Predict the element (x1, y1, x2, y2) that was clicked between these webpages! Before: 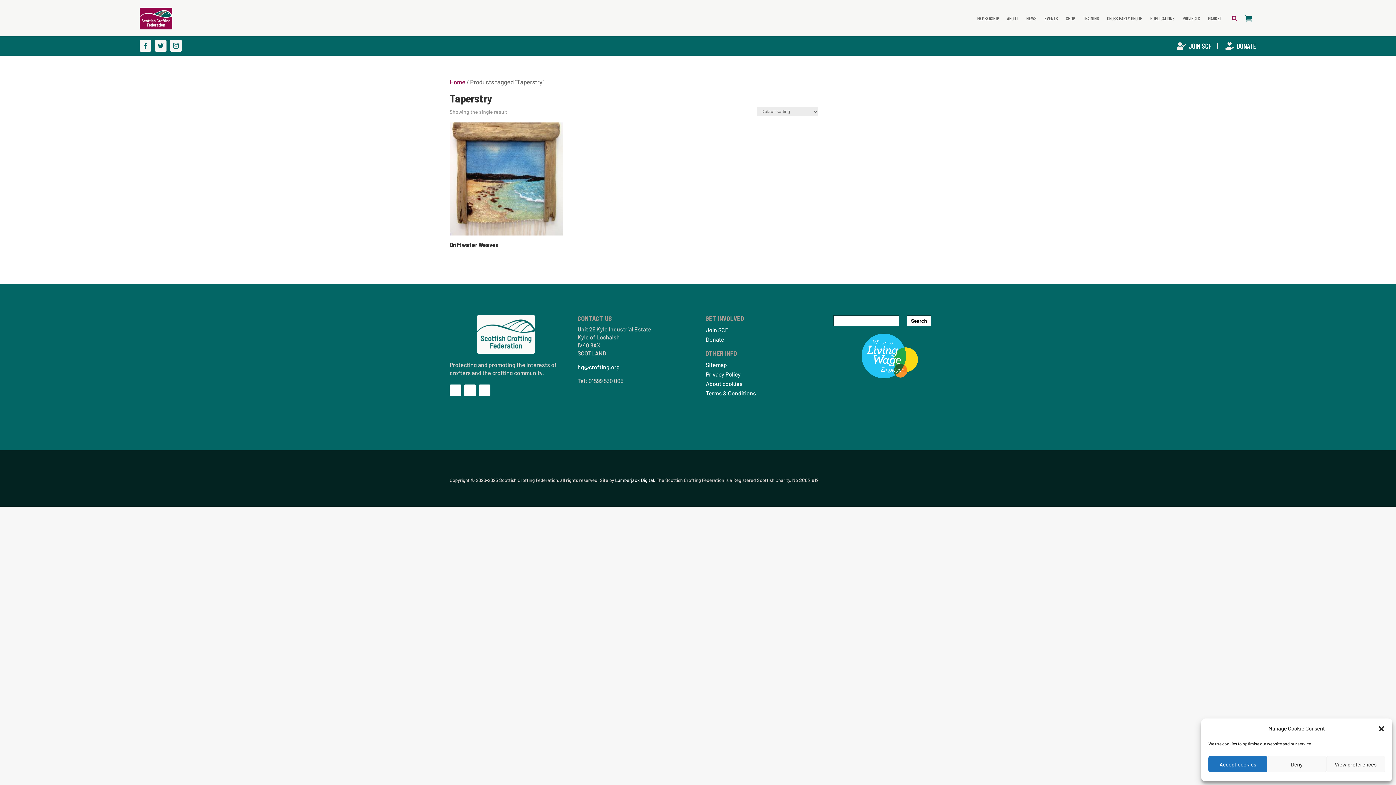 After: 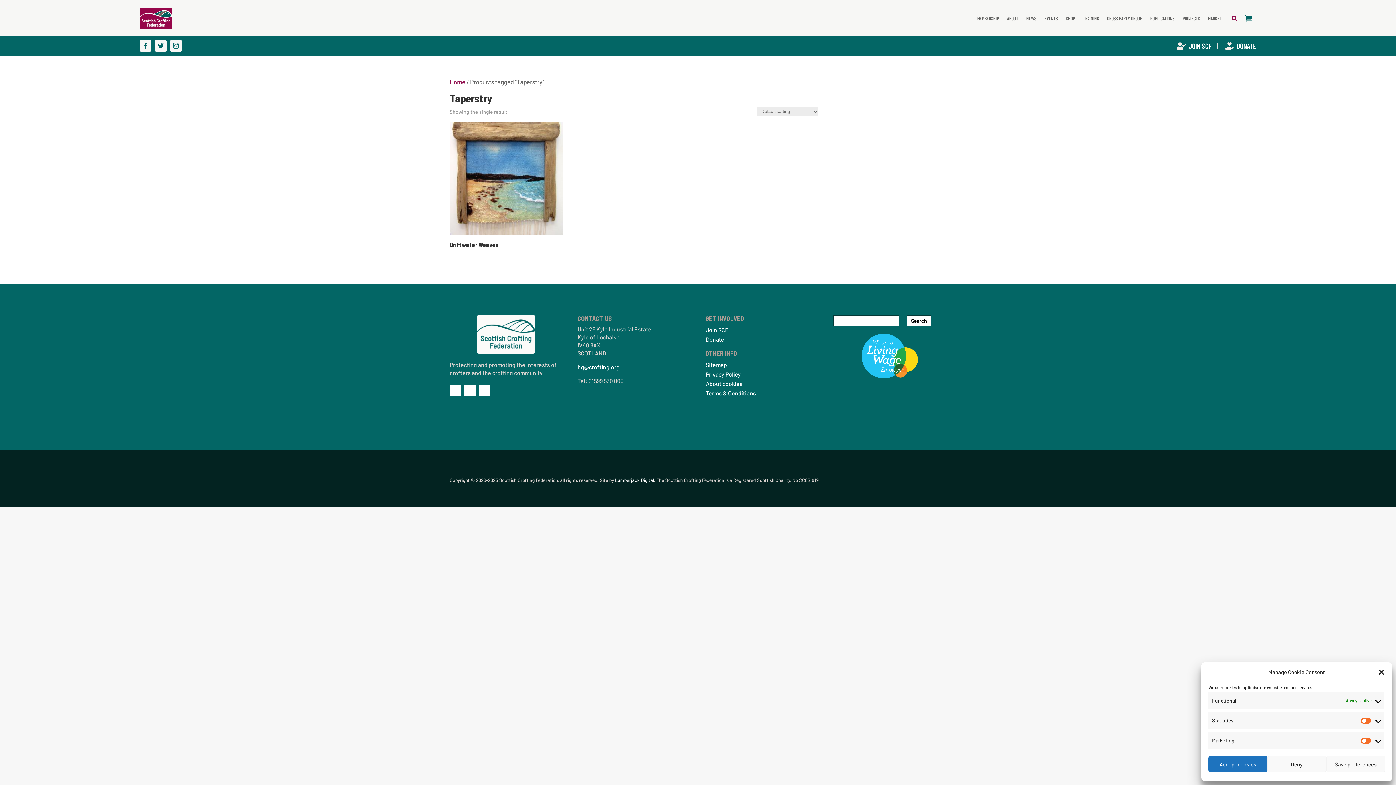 Action: label: View preferences bbox: (1326, 756, 1385, 772)